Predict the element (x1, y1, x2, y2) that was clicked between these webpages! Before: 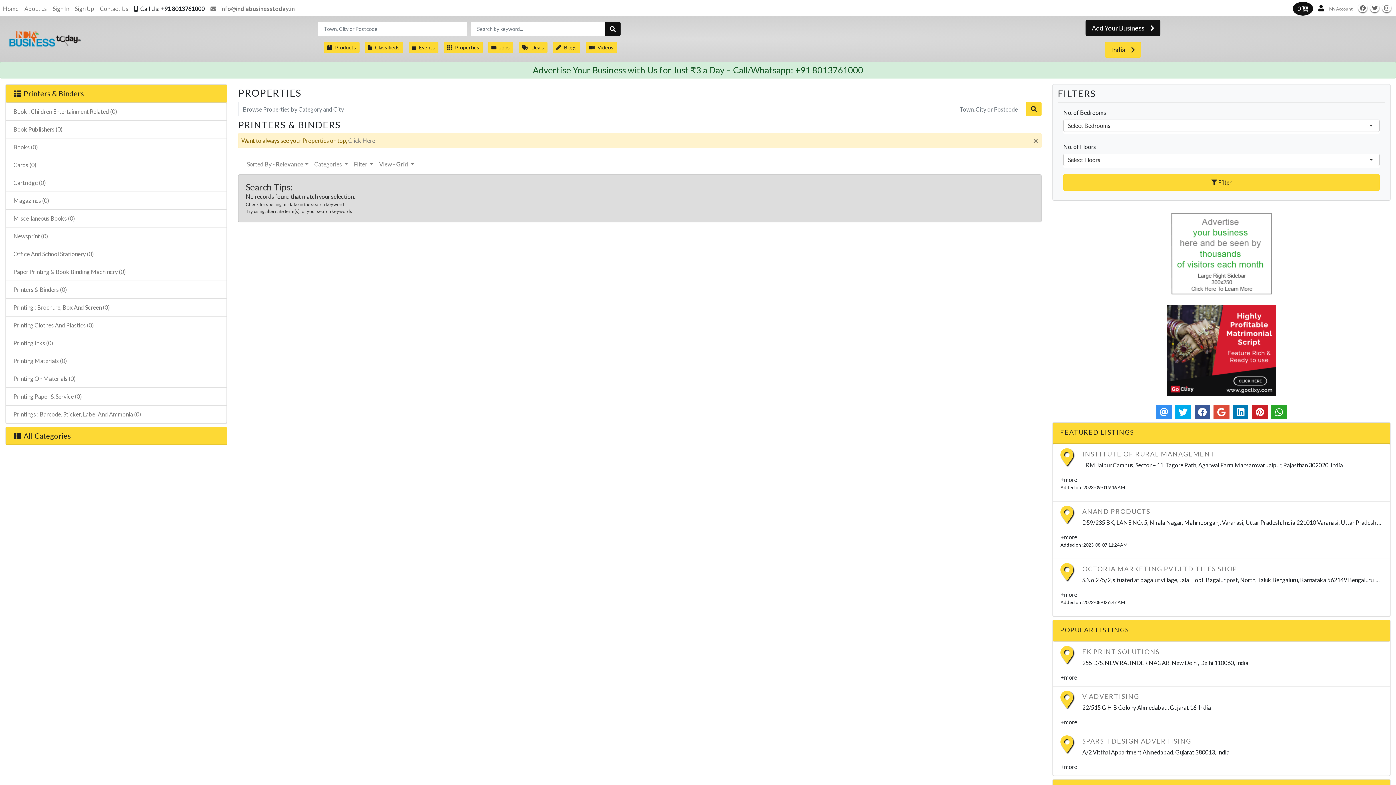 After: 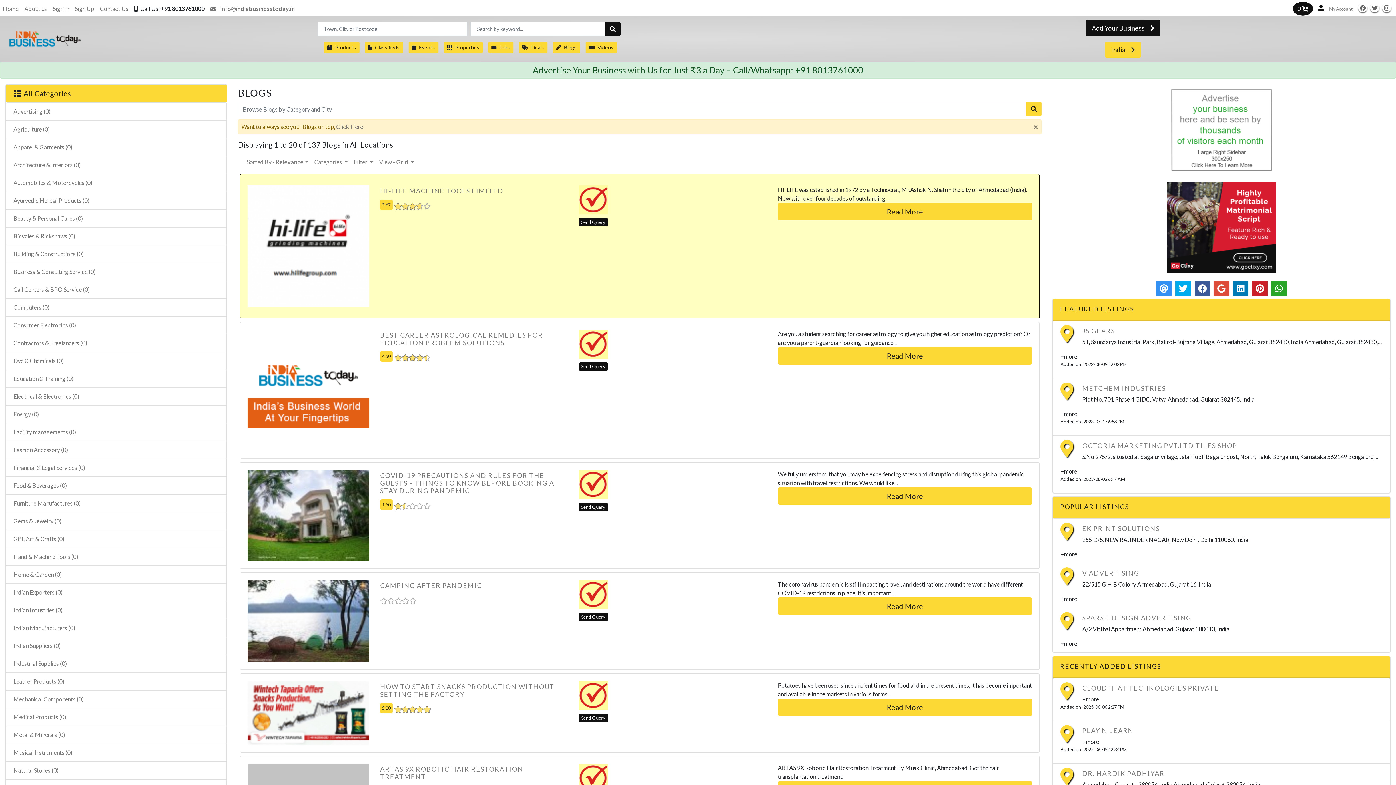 Action: bbox: (552, 41, 580, 53) label: Blogs